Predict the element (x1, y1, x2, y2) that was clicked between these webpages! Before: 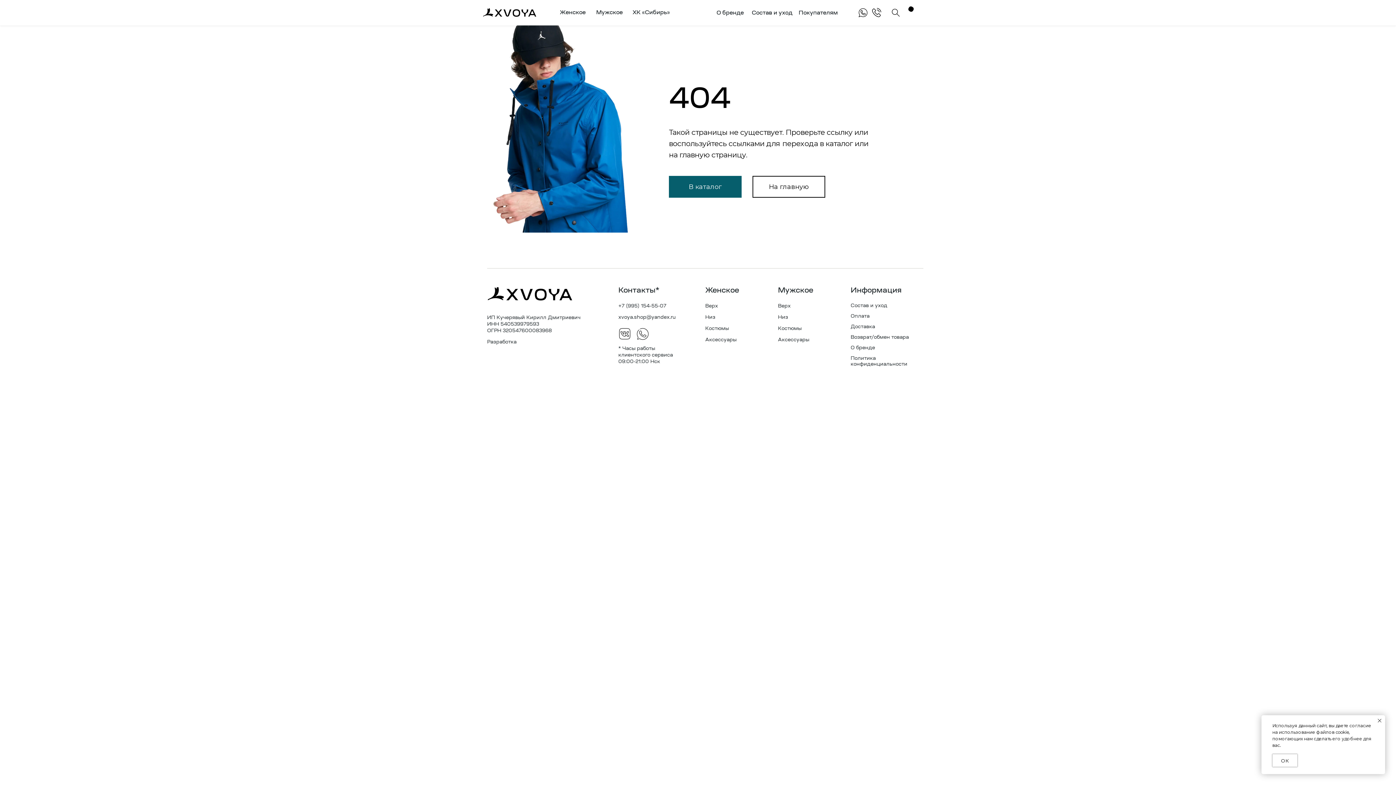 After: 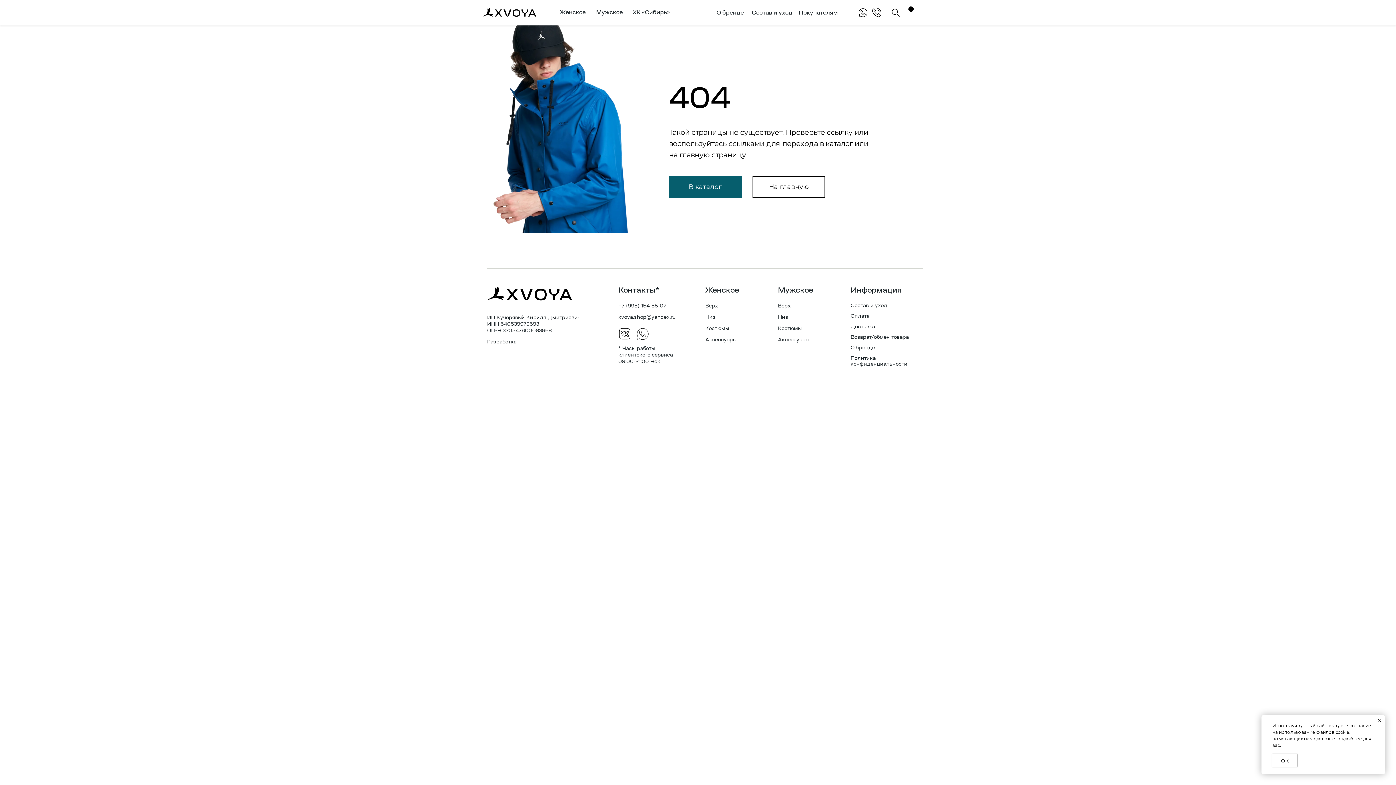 Action: bbox: (618, 327, 631, 340)